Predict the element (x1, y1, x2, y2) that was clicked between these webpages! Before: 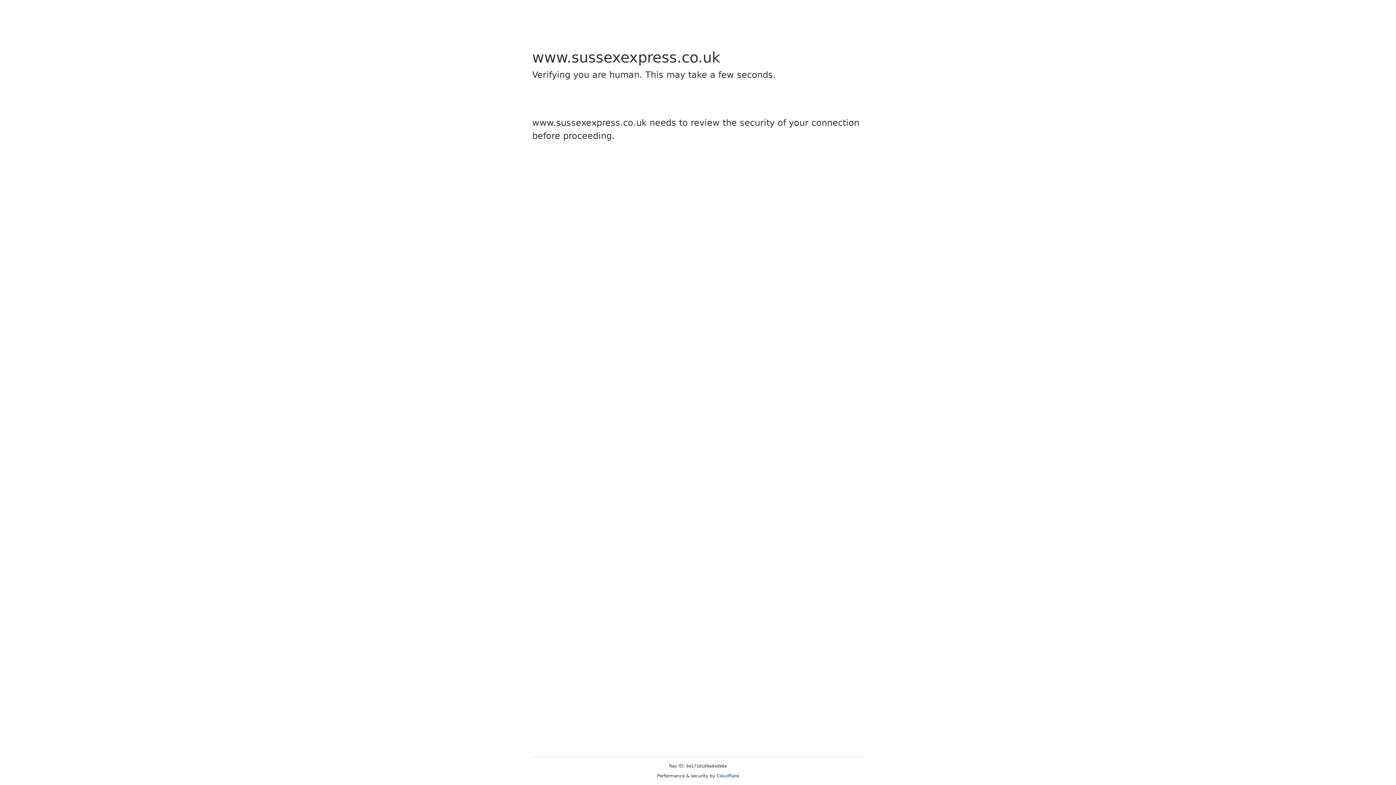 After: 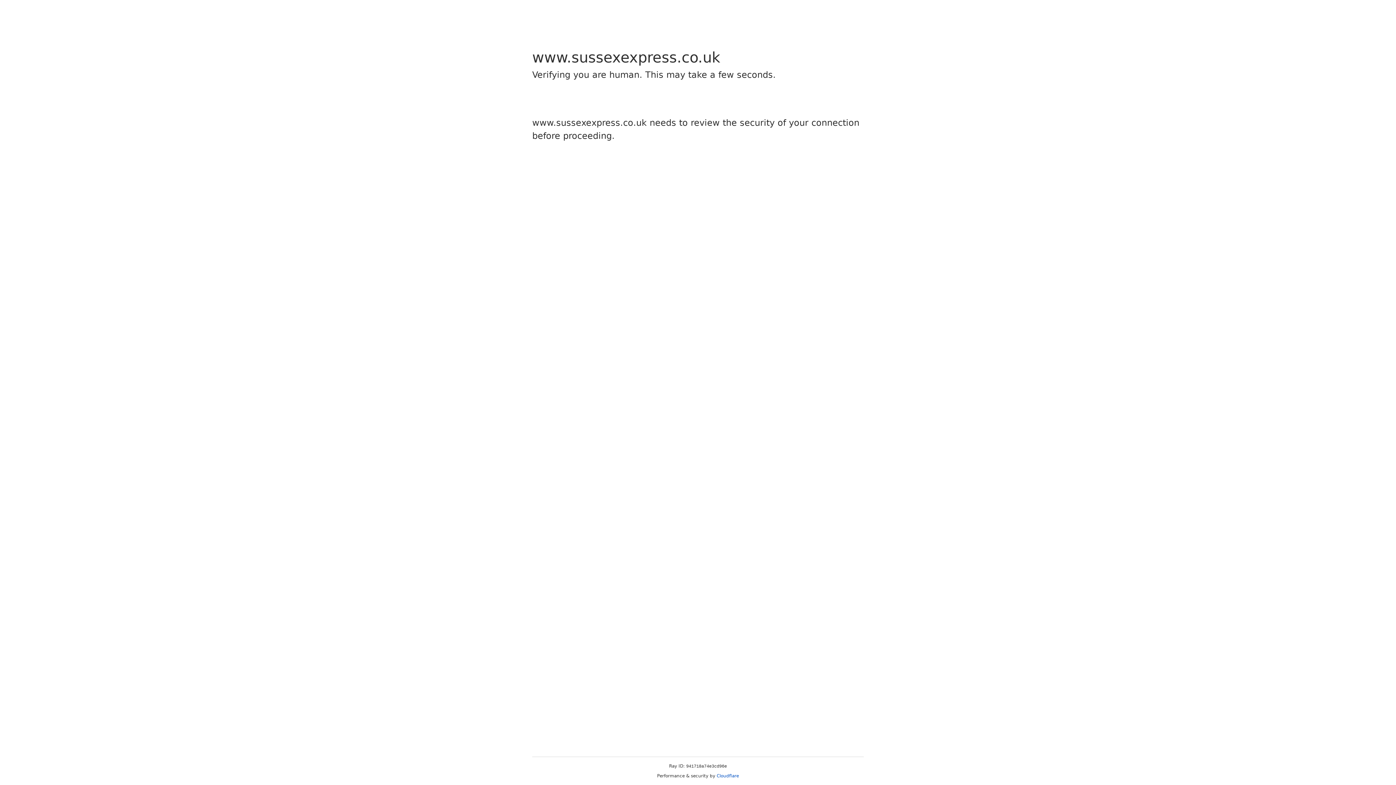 Action: label: Cloudflare bbox: (716, 773, 739, 778)